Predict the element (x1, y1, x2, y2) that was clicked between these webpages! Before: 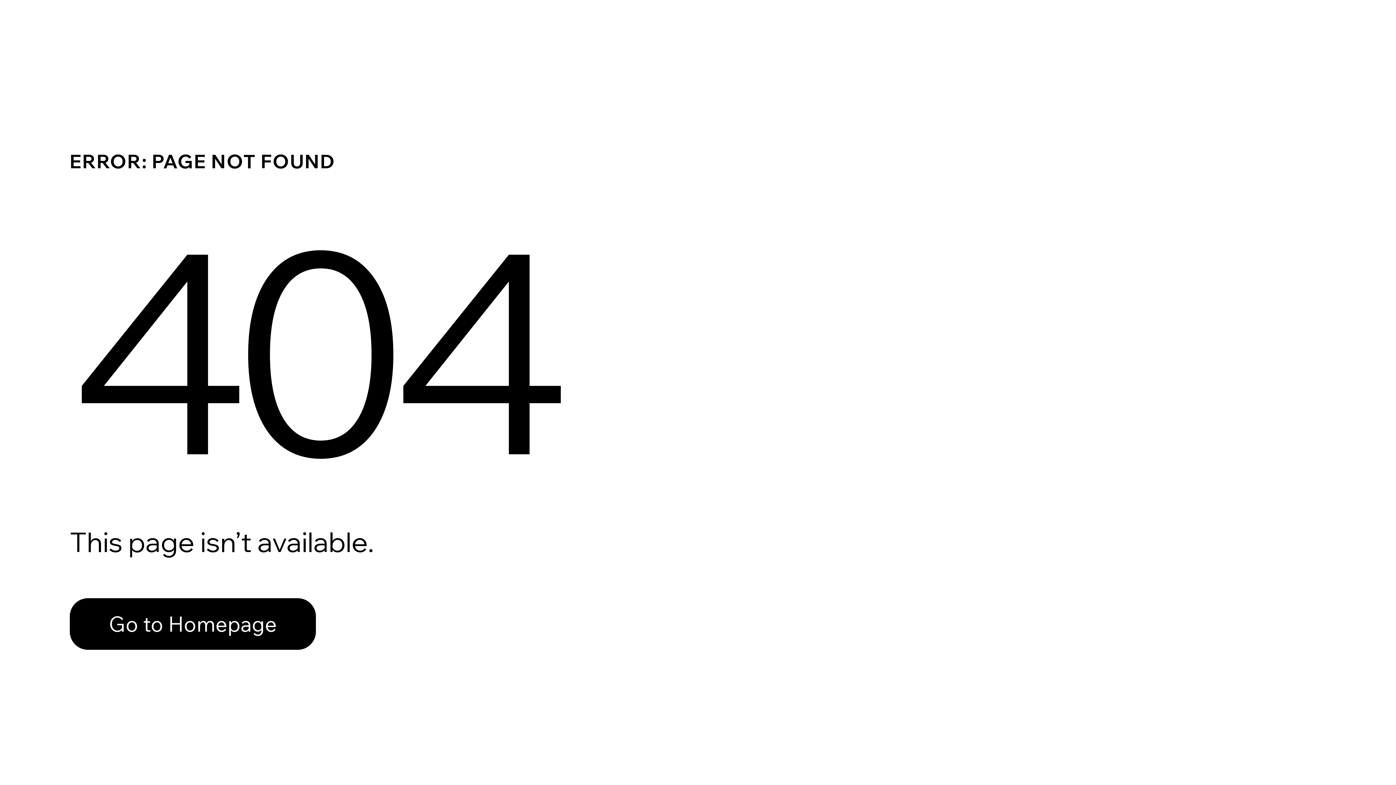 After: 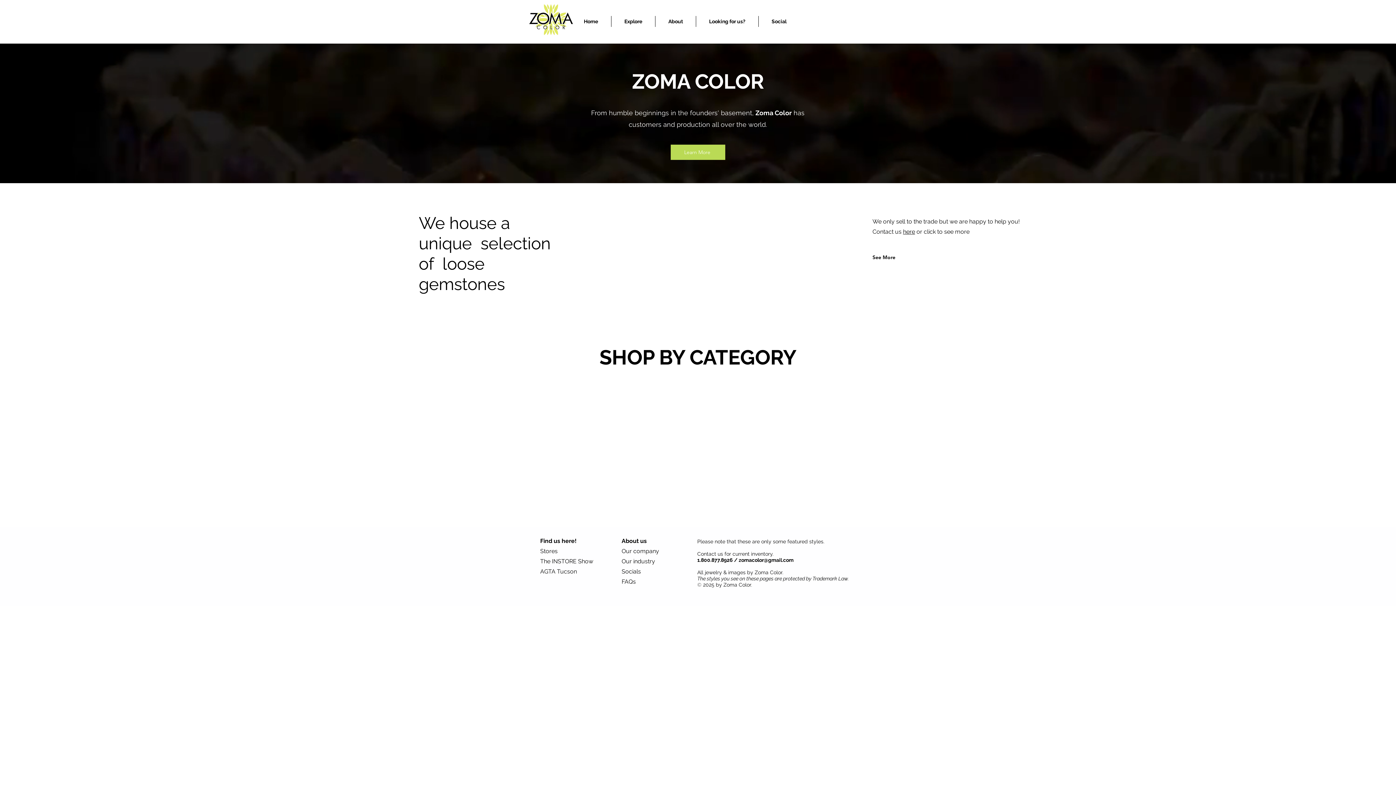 Action: bbox: (69, 598, 316, 650) label: Go to Homepage